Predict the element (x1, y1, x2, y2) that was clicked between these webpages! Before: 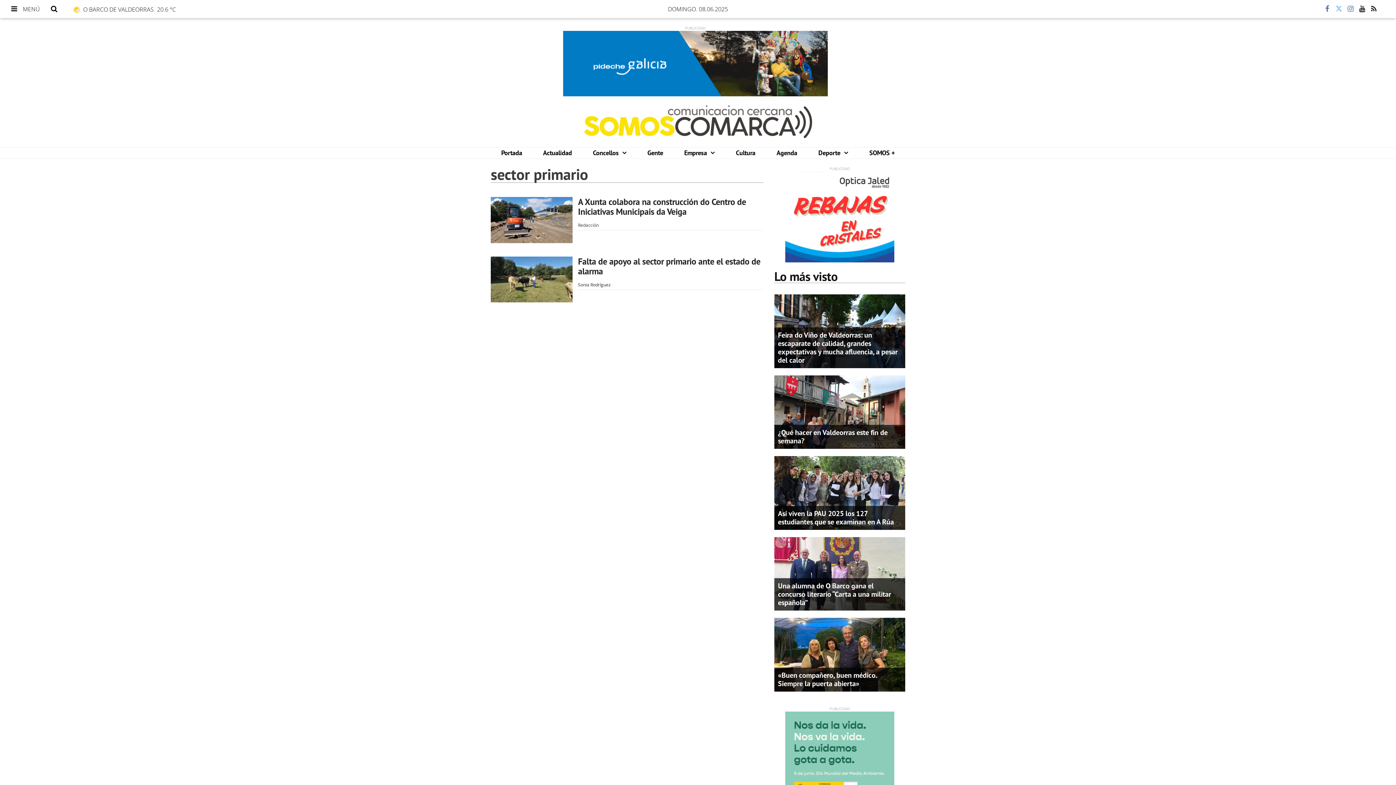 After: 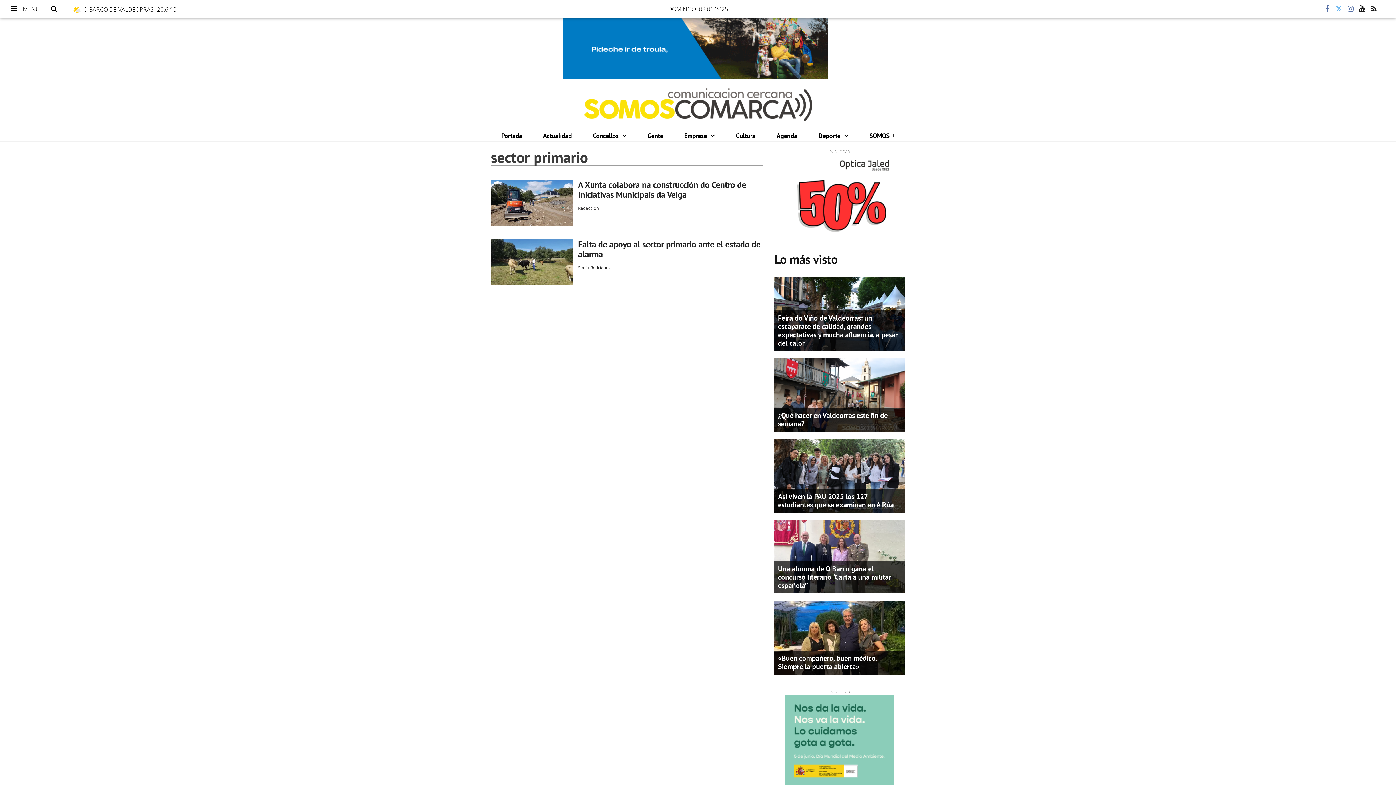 Action: bbox: (774, 711, 905, 802)